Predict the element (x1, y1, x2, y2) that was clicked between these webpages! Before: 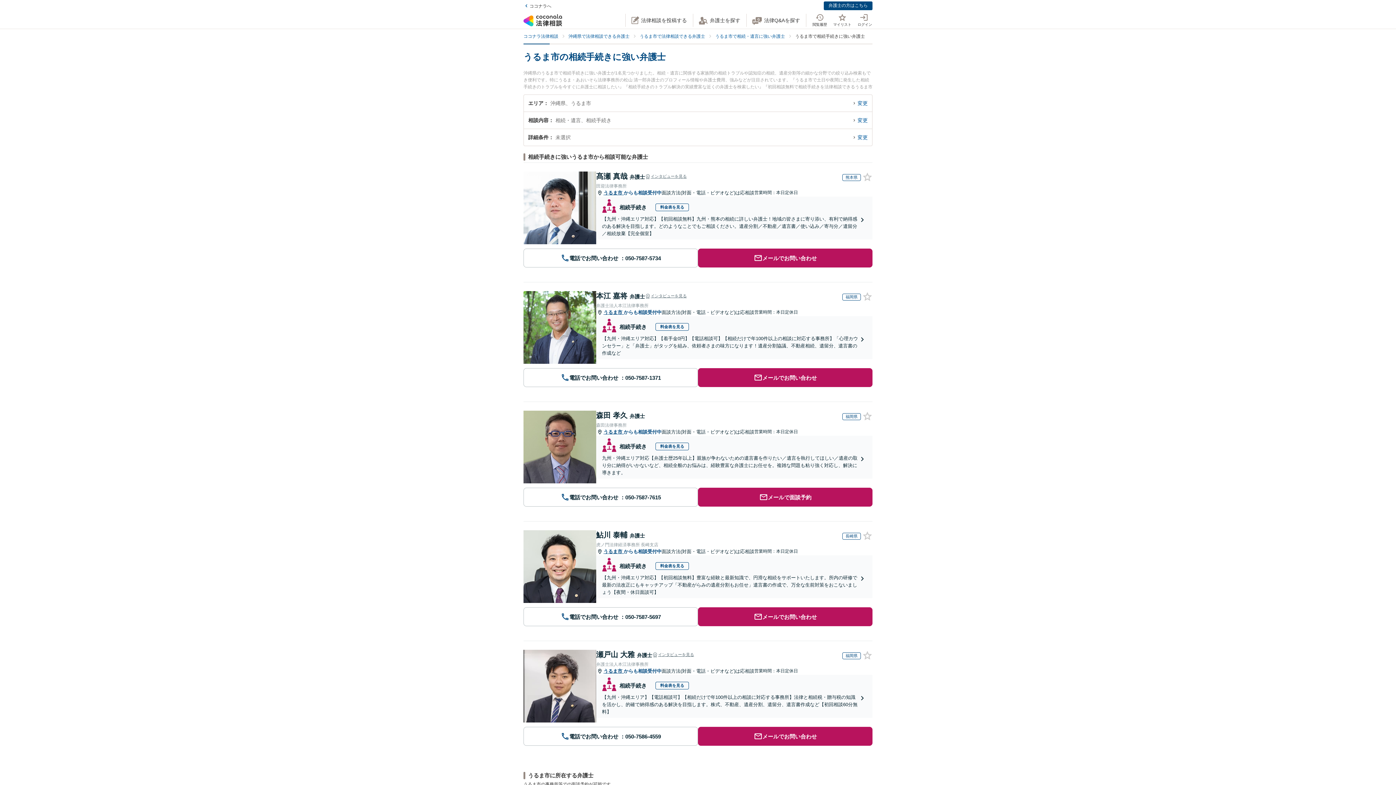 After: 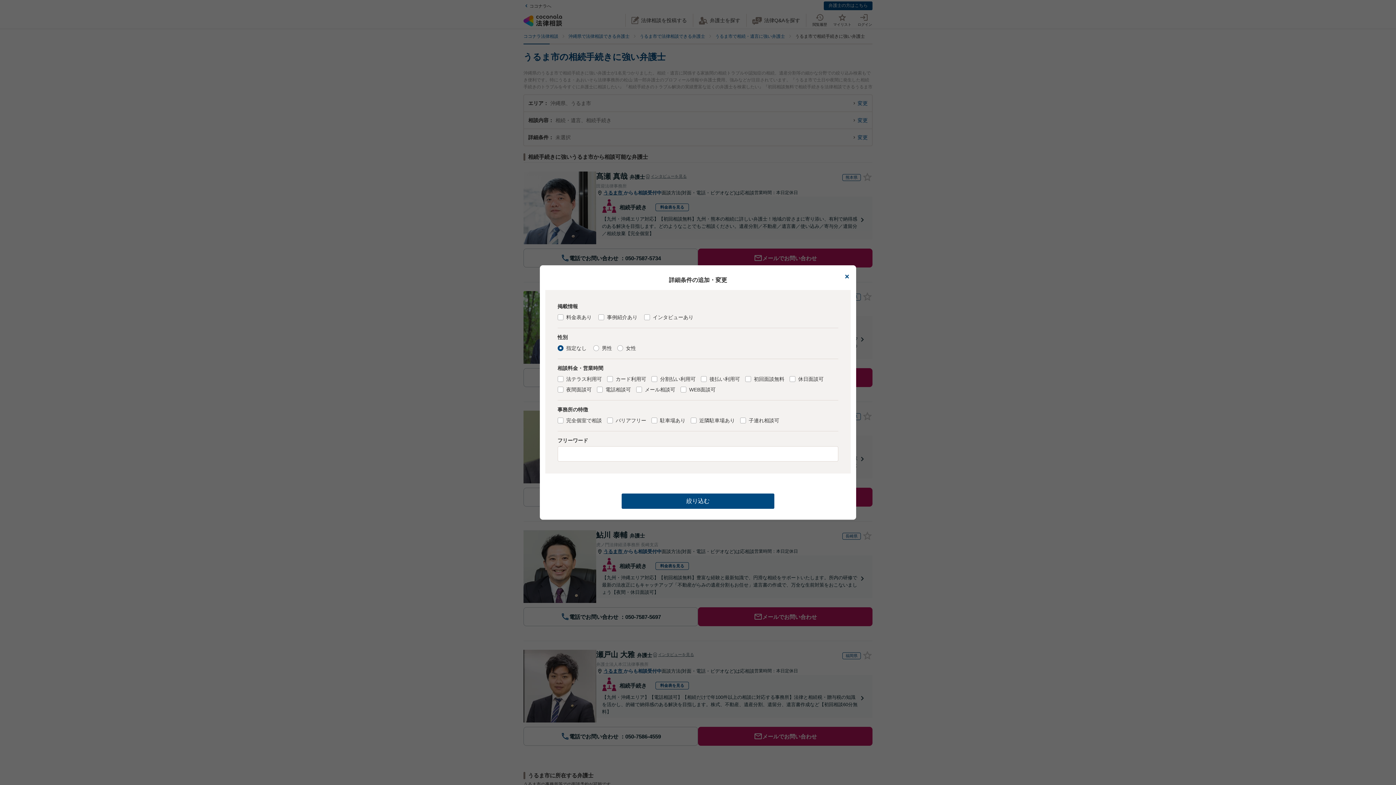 Action: bbox: (851, 134, 868, 140) label: 変更